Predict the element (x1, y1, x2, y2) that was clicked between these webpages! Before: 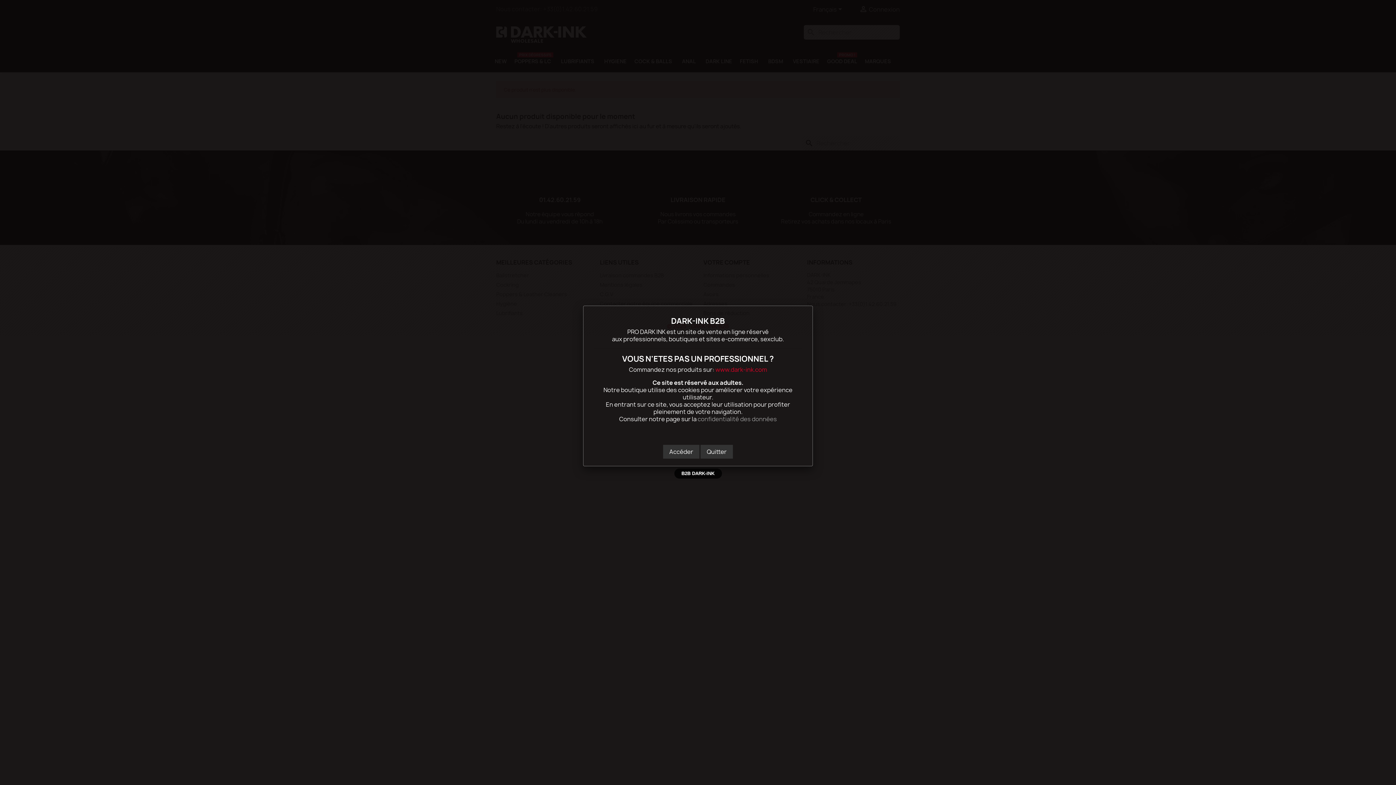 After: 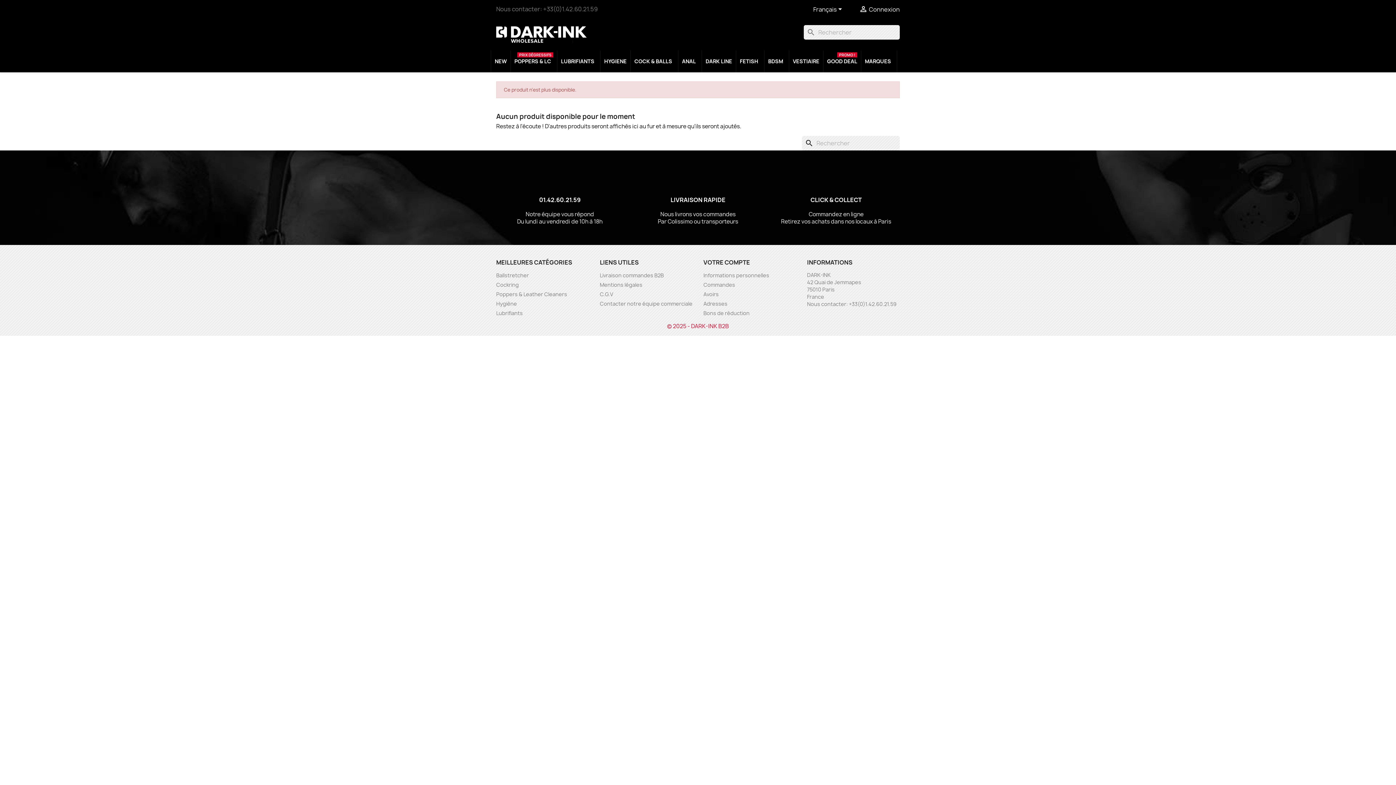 Action: bbox: (663, 445, 699, 458) label: Accéder